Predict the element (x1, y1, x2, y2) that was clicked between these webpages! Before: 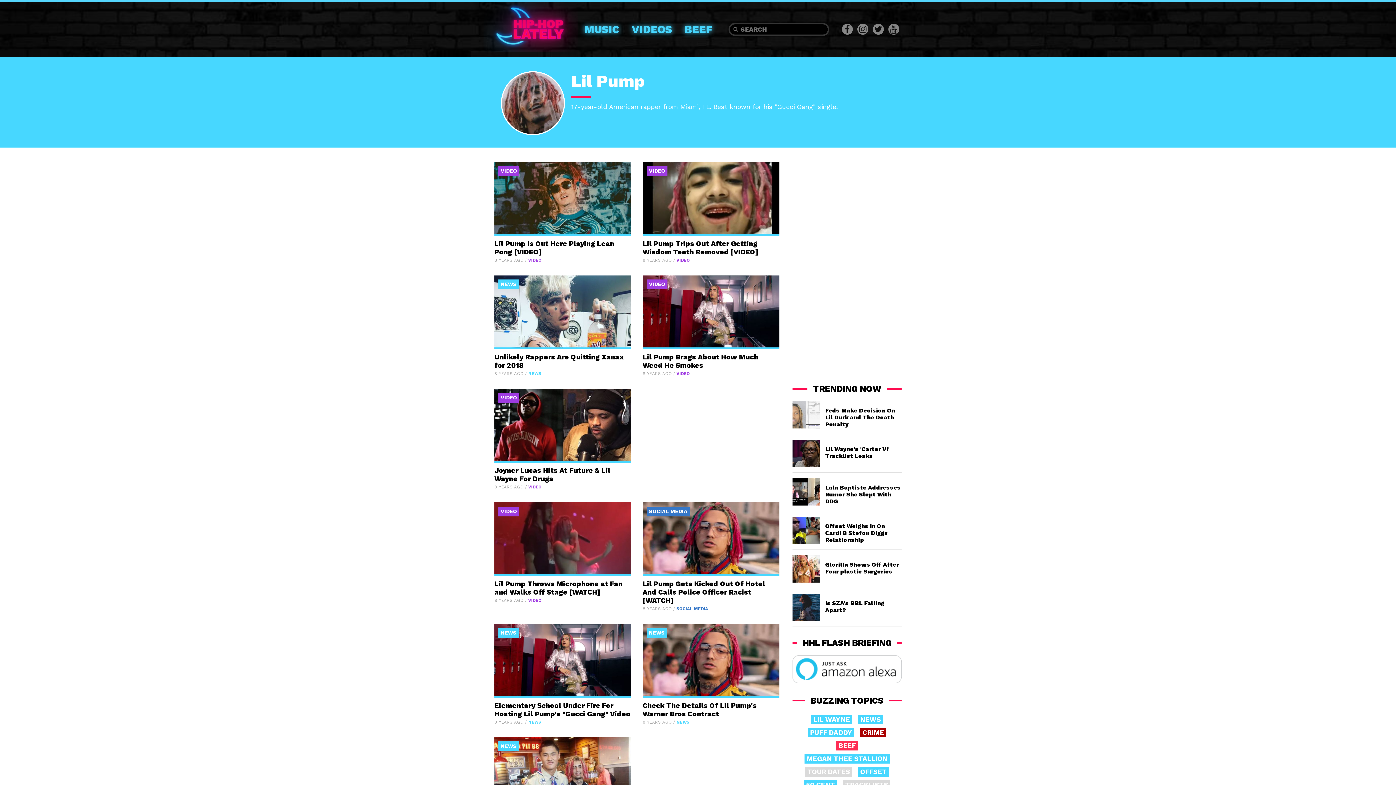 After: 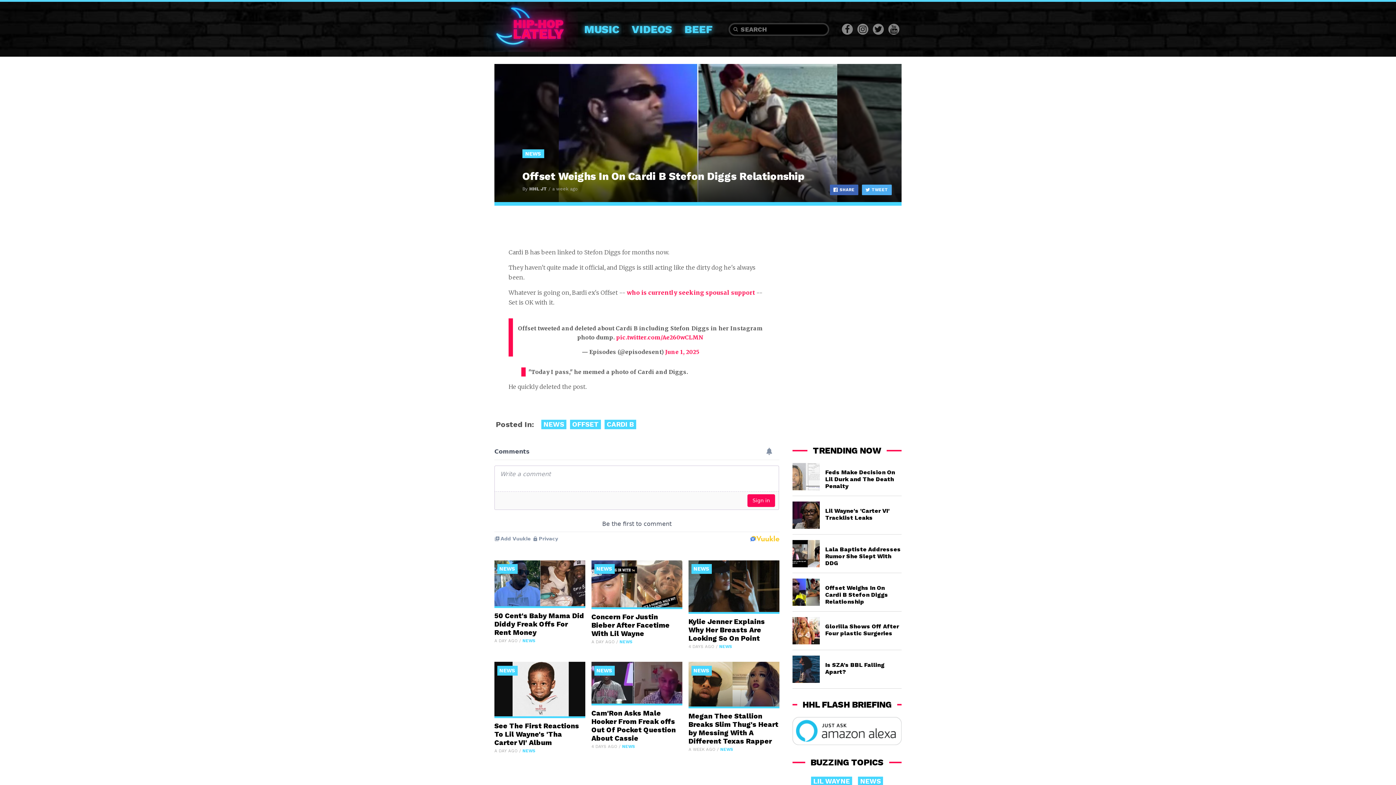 Action: label: Offset Weighs In On Cardi B Stefon Diggs Relationship
A WEEK AGO bbox: (792, 517, 901, 550)